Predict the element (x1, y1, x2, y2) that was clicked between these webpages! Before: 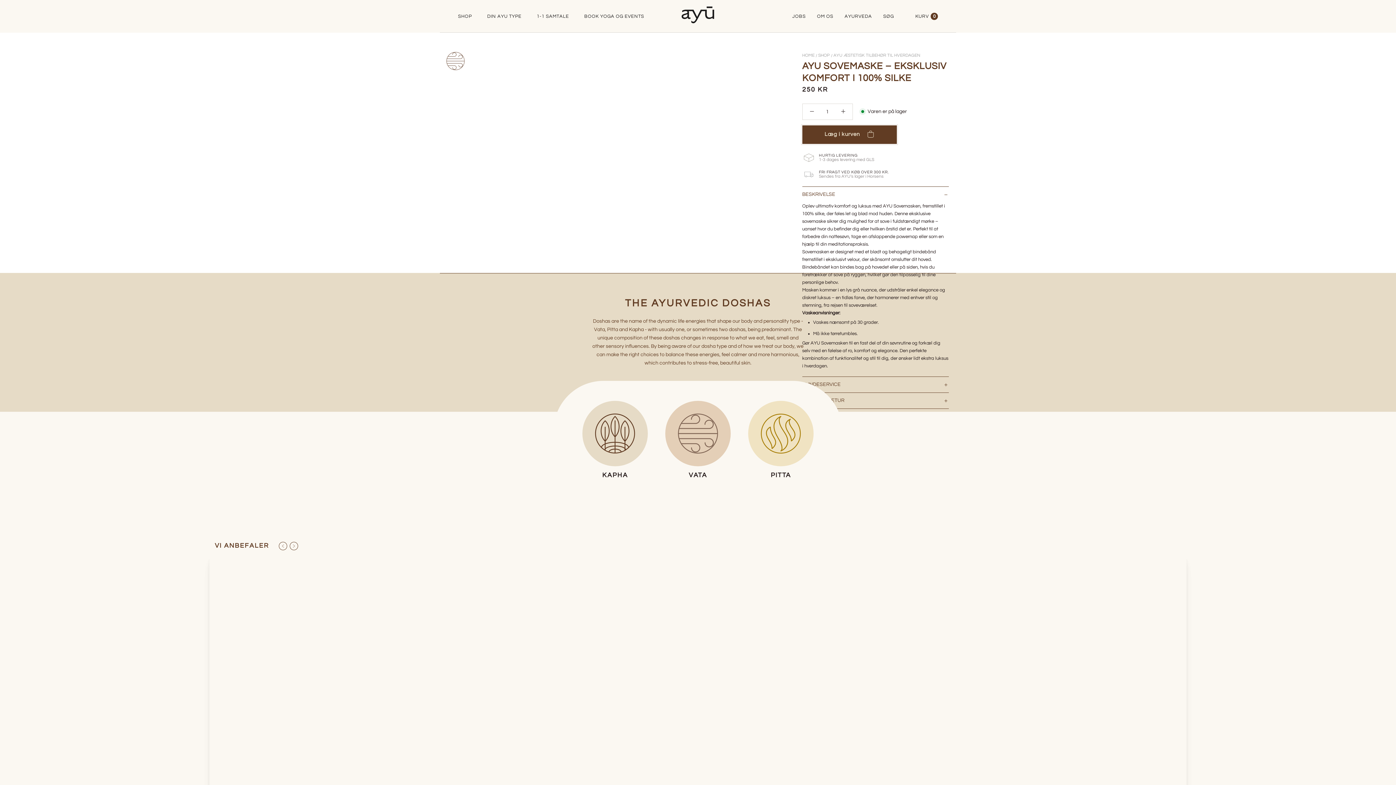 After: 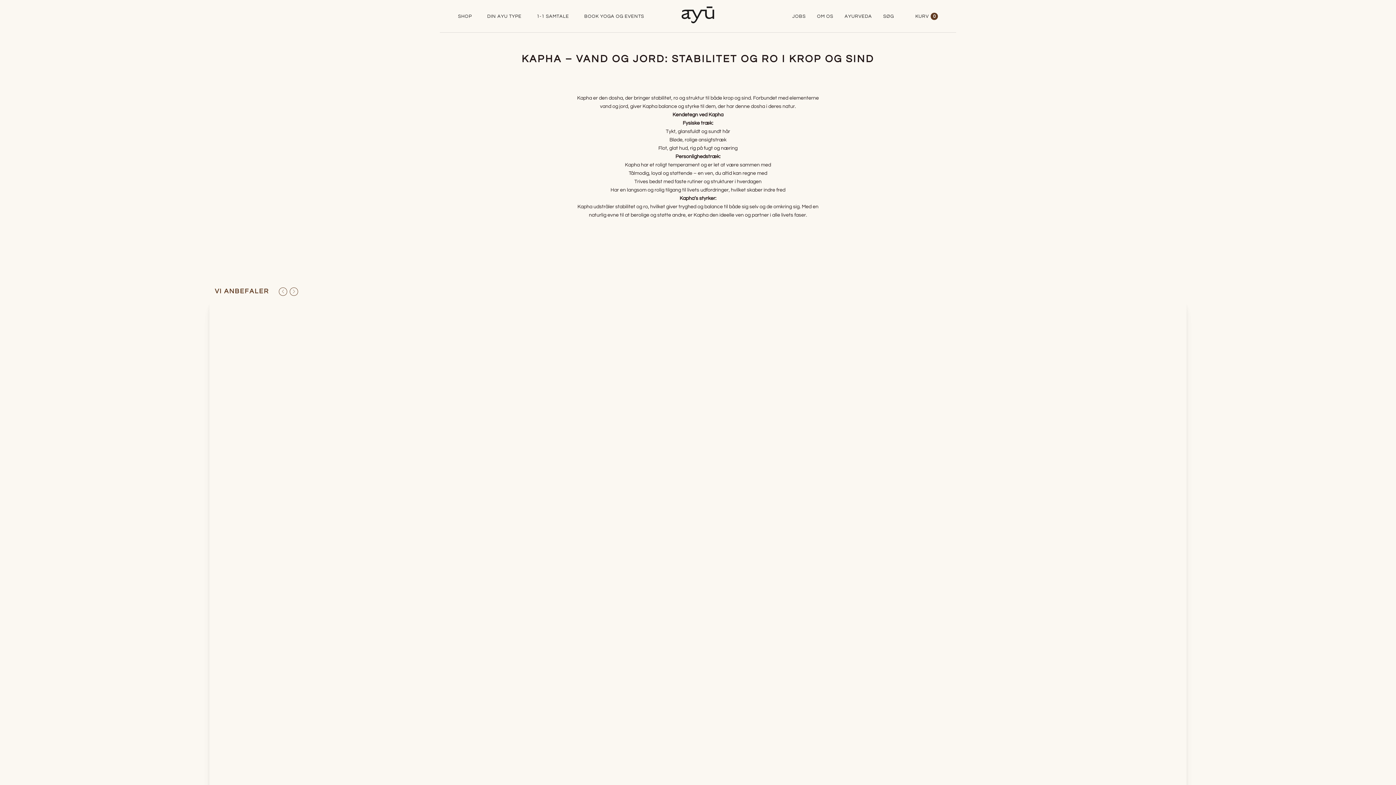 Action: bbox: (582, 401, 648, 466)